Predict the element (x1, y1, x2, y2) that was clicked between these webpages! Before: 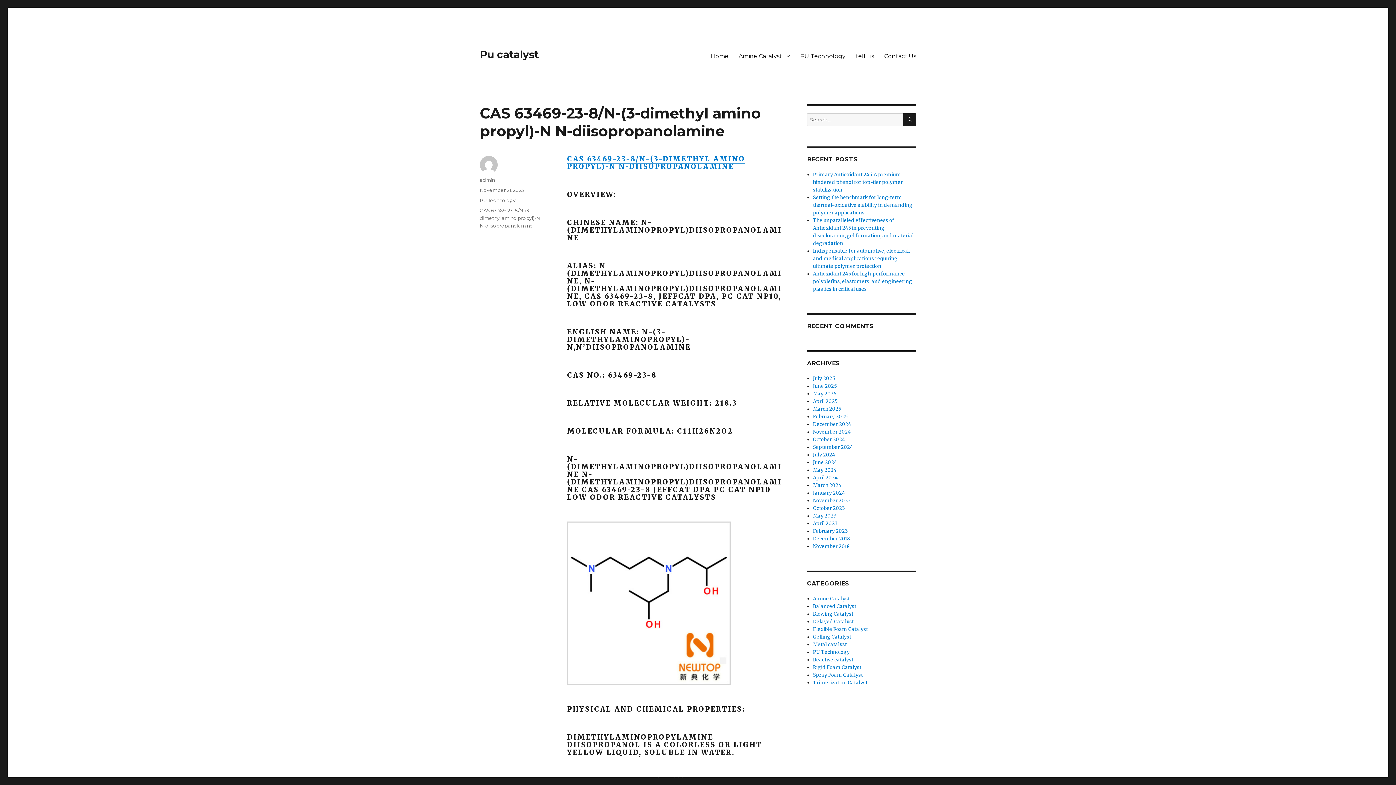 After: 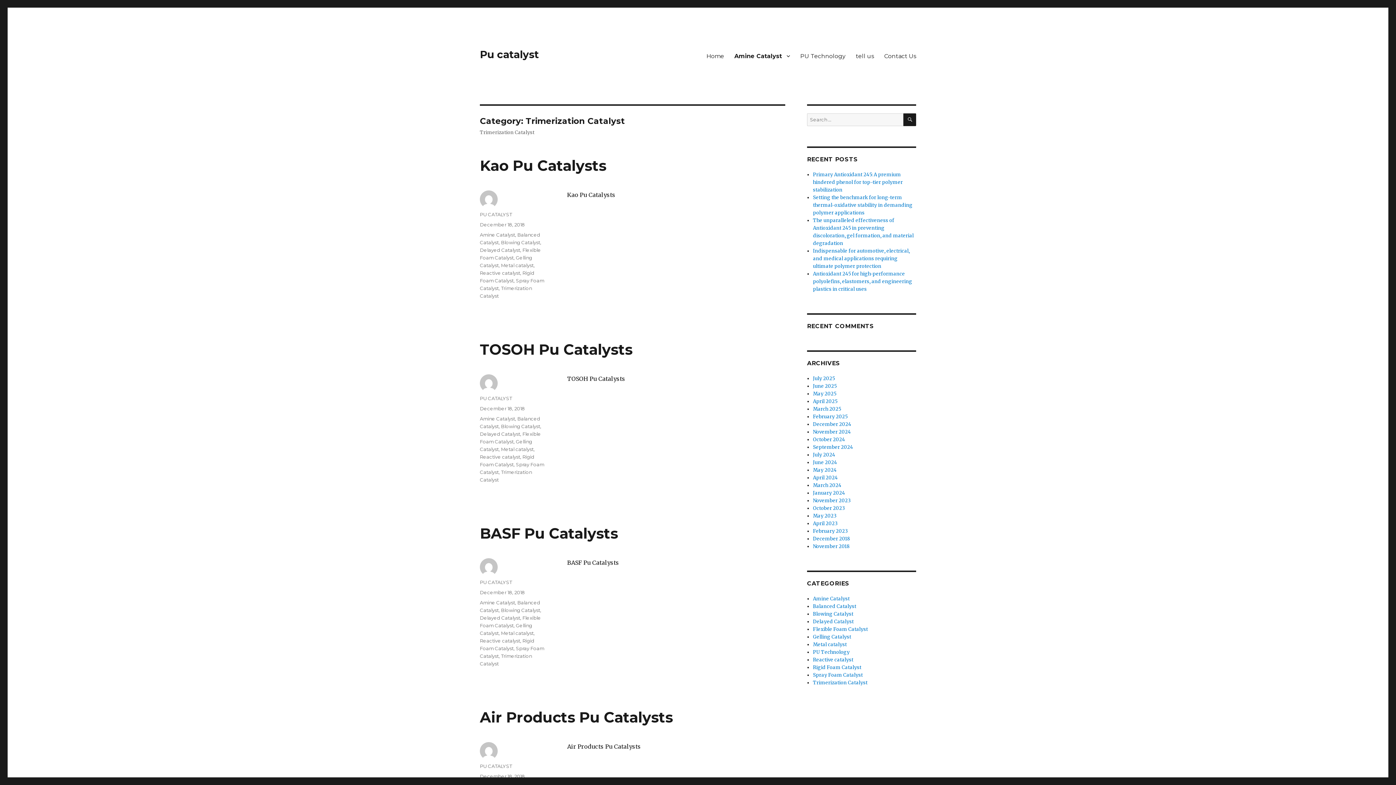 Action: label: Trimerization Catalyst bbox: (813, 680, 867, 686)